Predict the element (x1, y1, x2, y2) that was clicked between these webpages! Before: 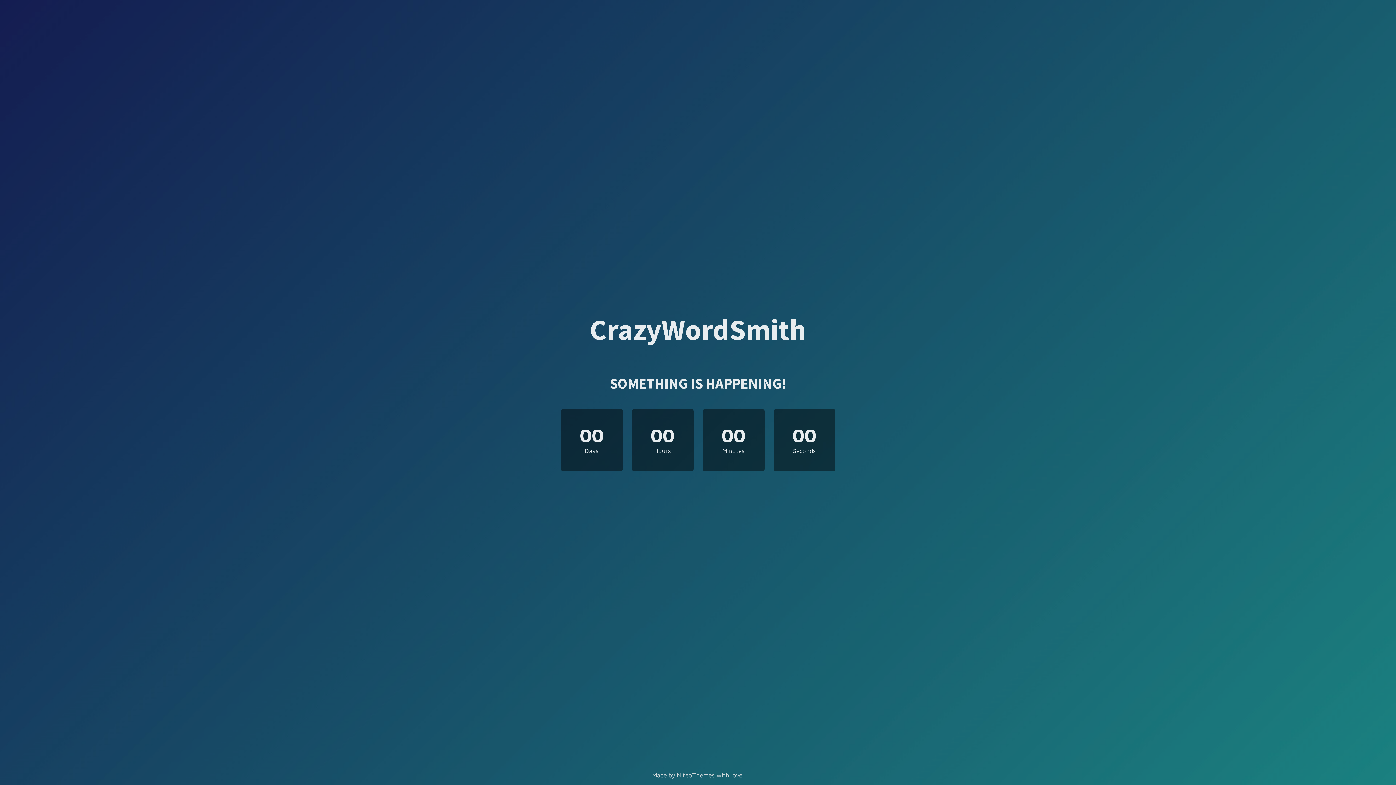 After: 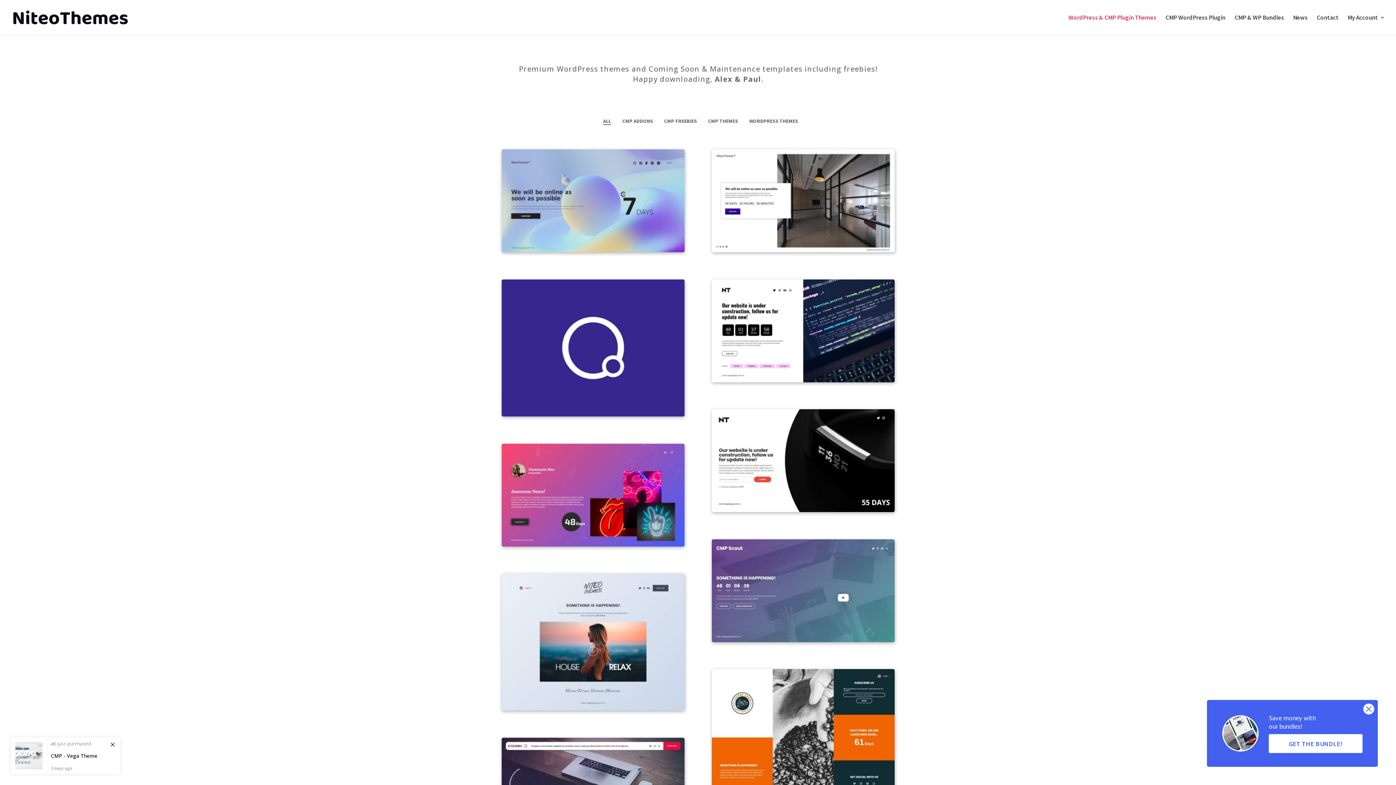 Action: bbox: (677, 772, 714, 779) label: NiteoThemes